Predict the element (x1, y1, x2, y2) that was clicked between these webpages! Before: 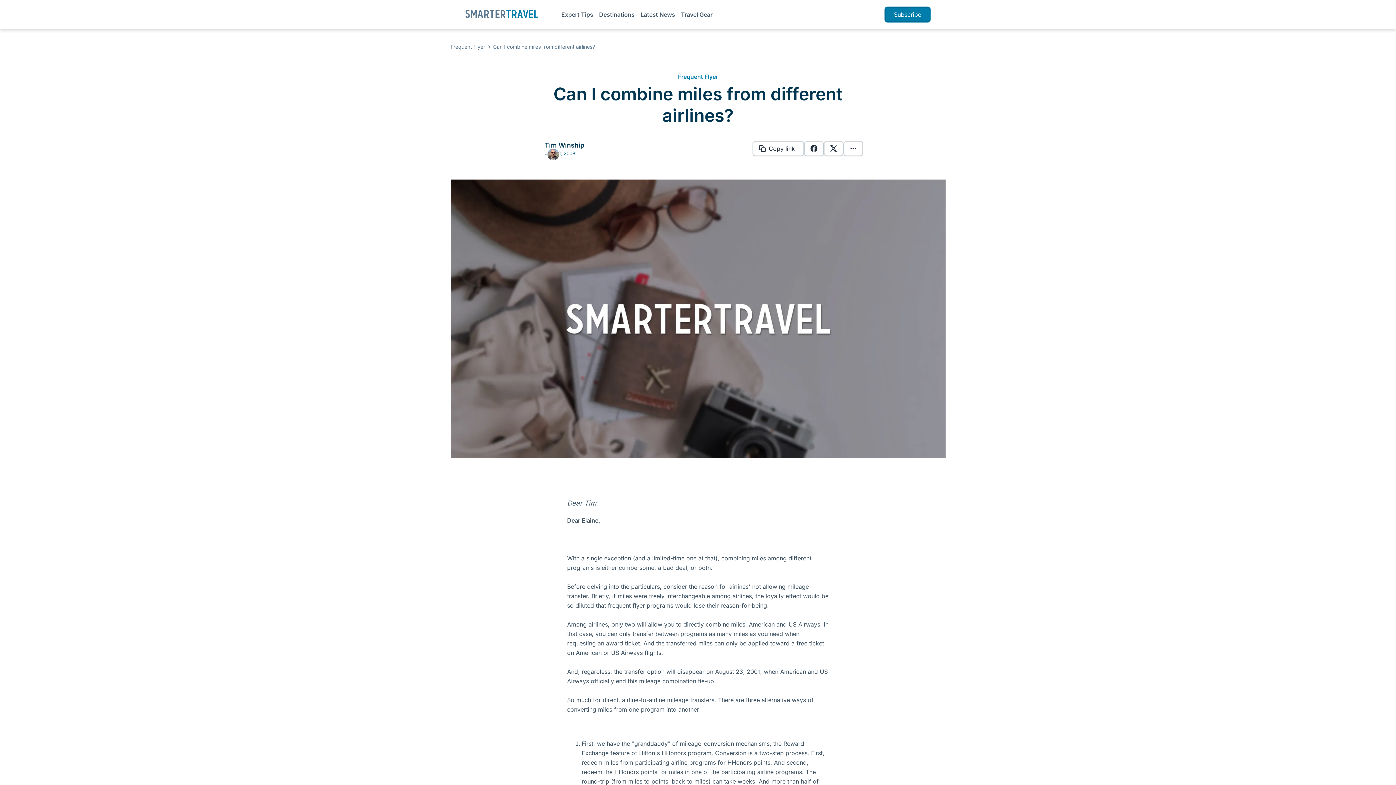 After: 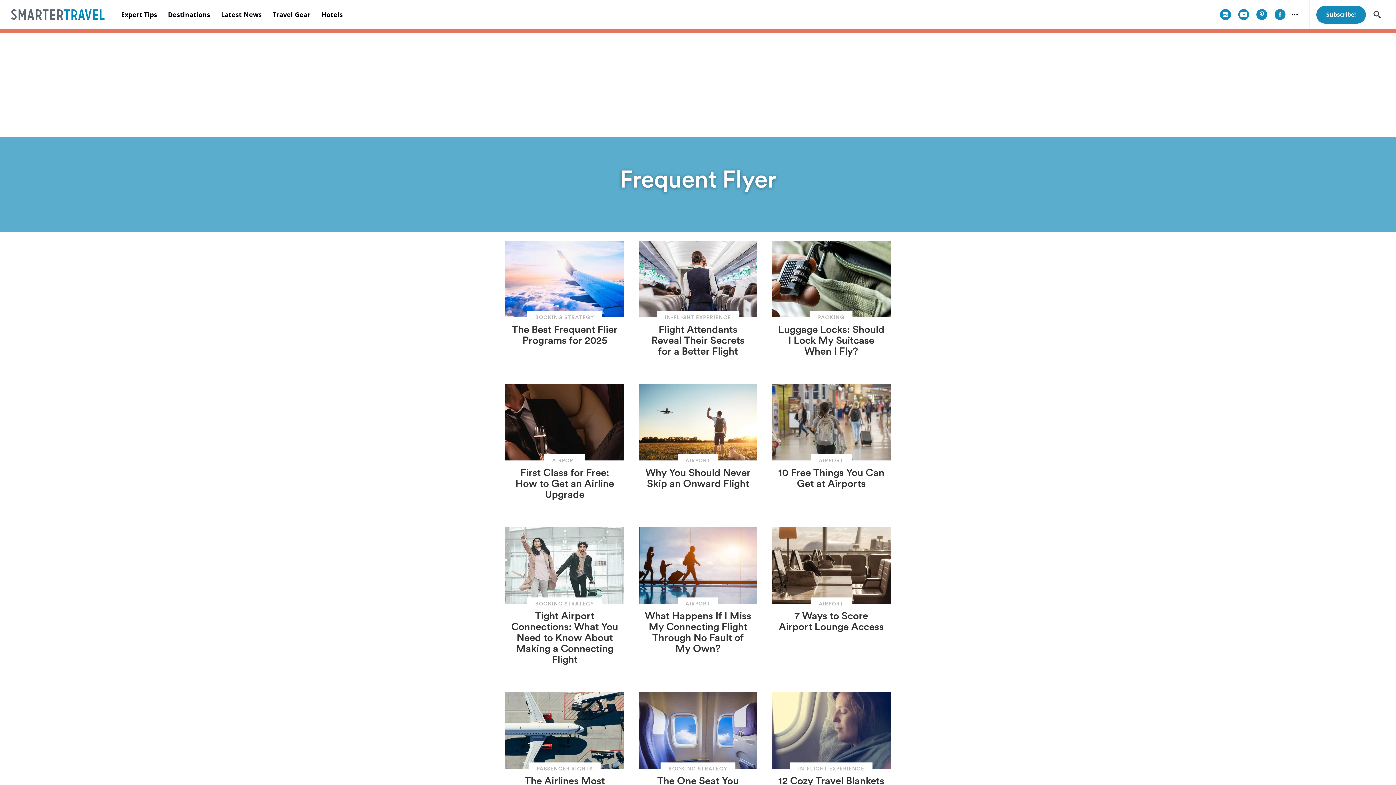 Action: label: Frequent Flyer bbox: (450, 43, 485, 49)